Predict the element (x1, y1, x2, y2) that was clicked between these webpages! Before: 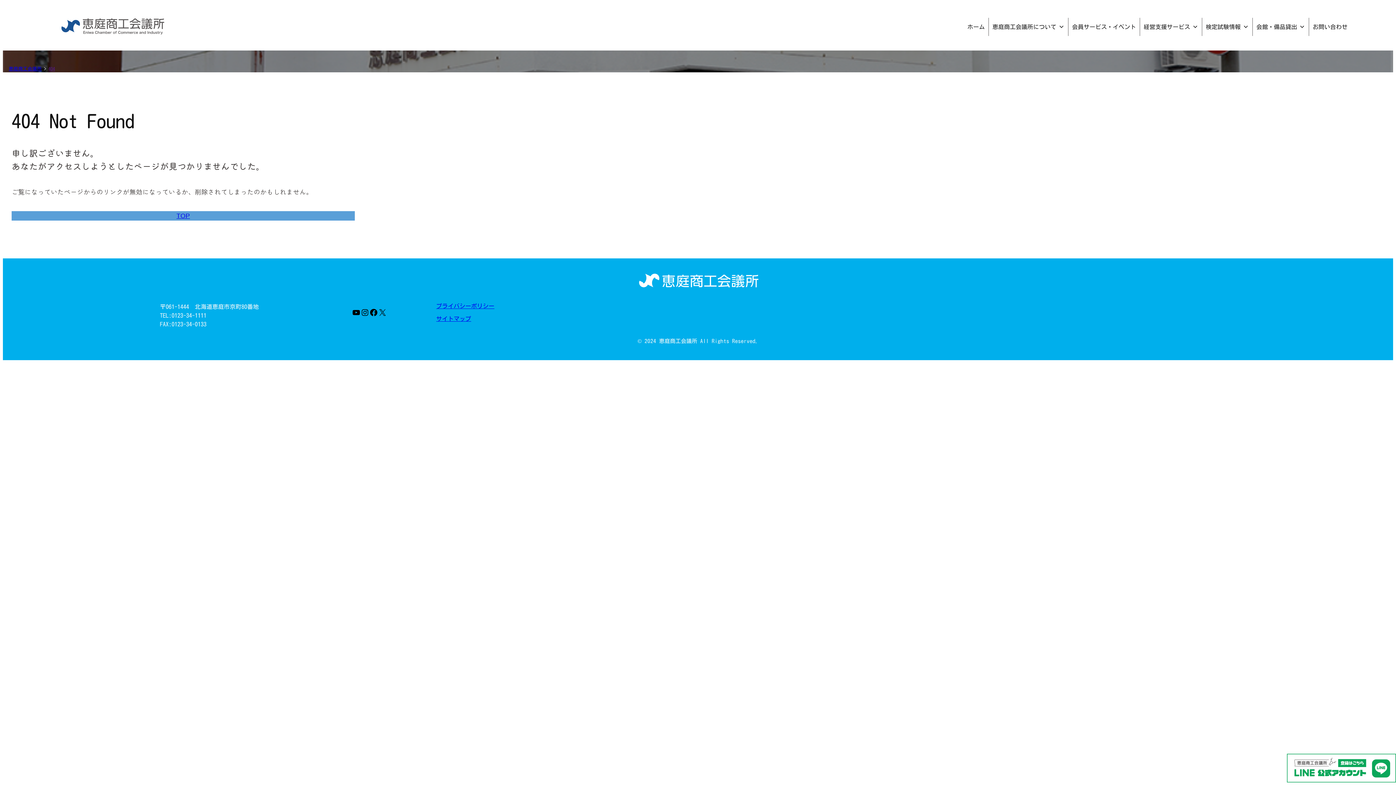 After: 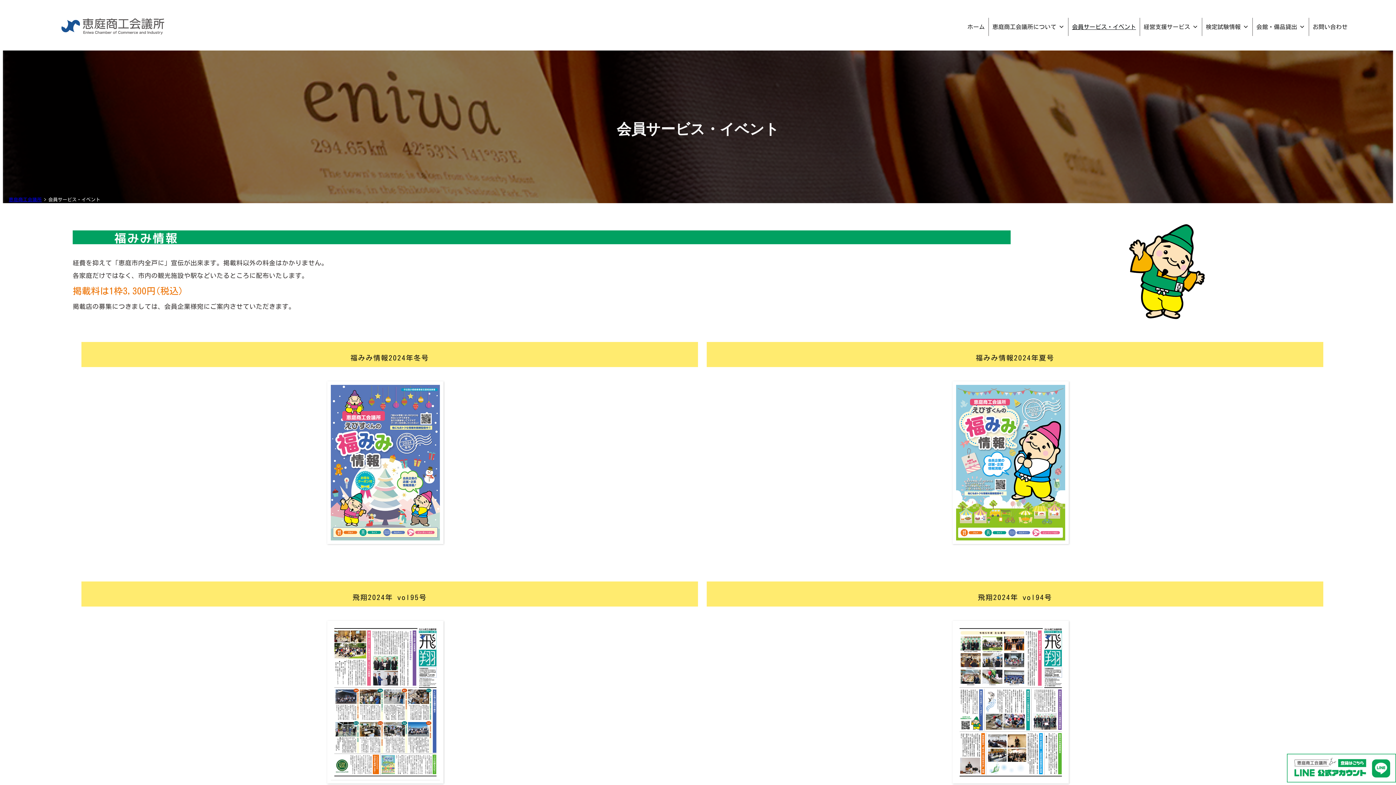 Action: label: 会員サービス・イベント bbox: (1068, 17, 1139, 35)